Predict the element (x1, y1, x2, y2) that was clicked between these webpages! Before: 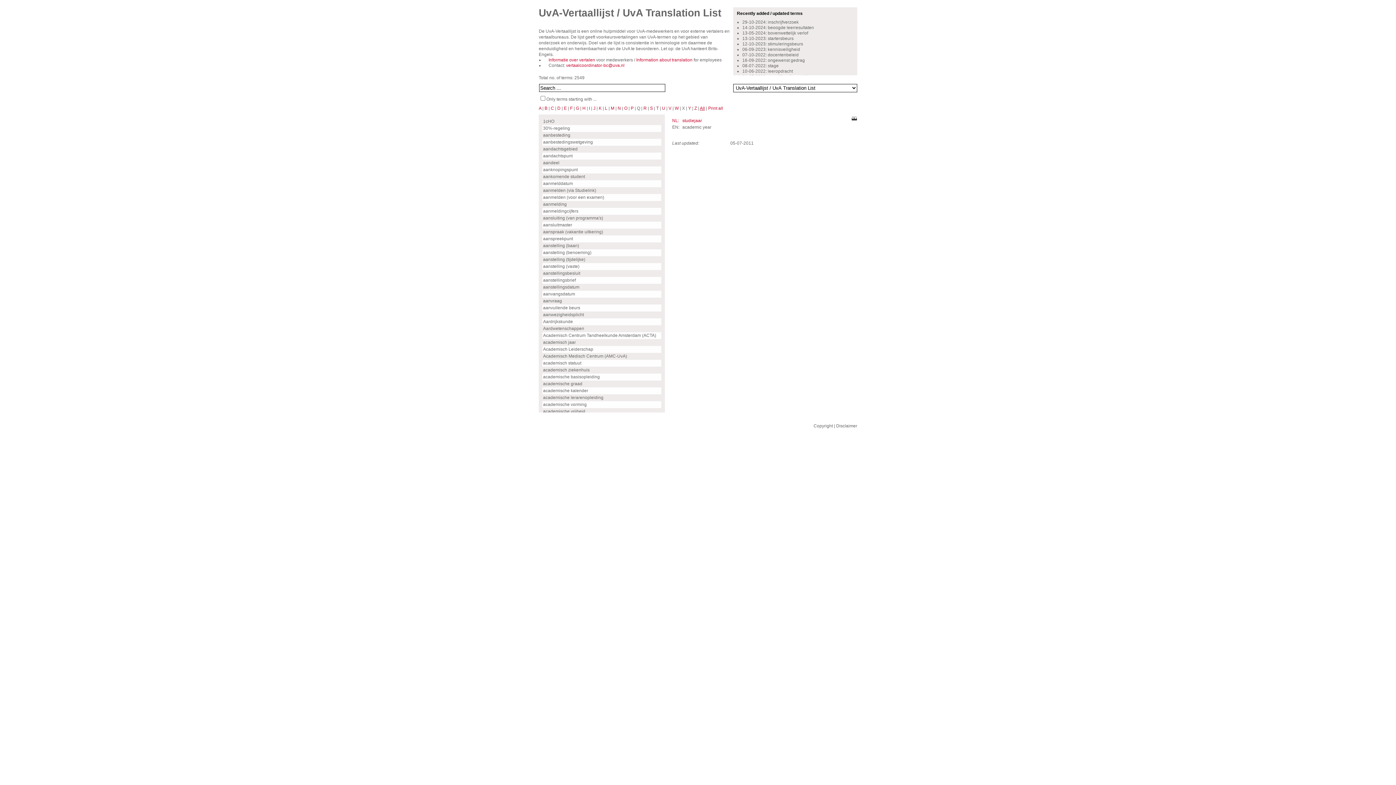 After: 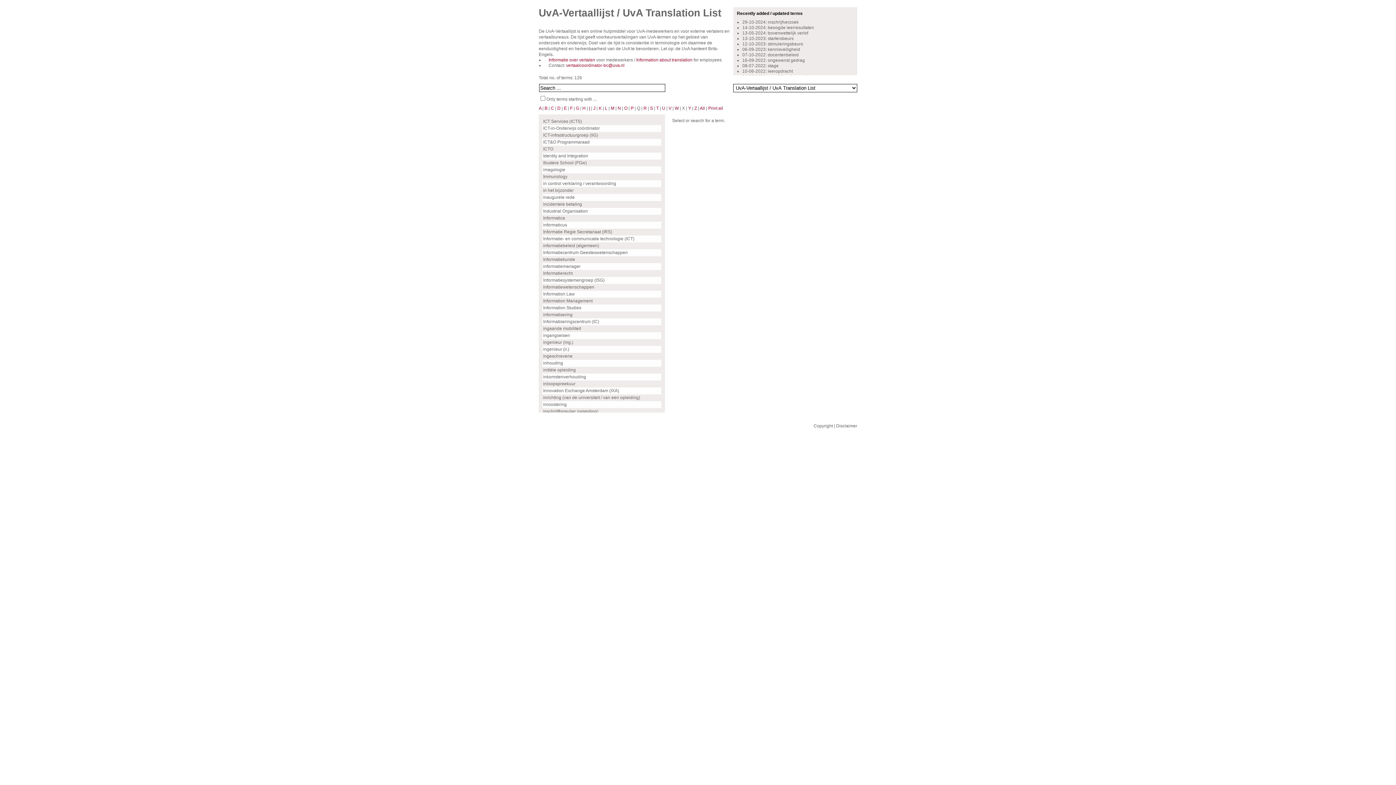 Action: bbox: (589, 105, 590, 110) label: I